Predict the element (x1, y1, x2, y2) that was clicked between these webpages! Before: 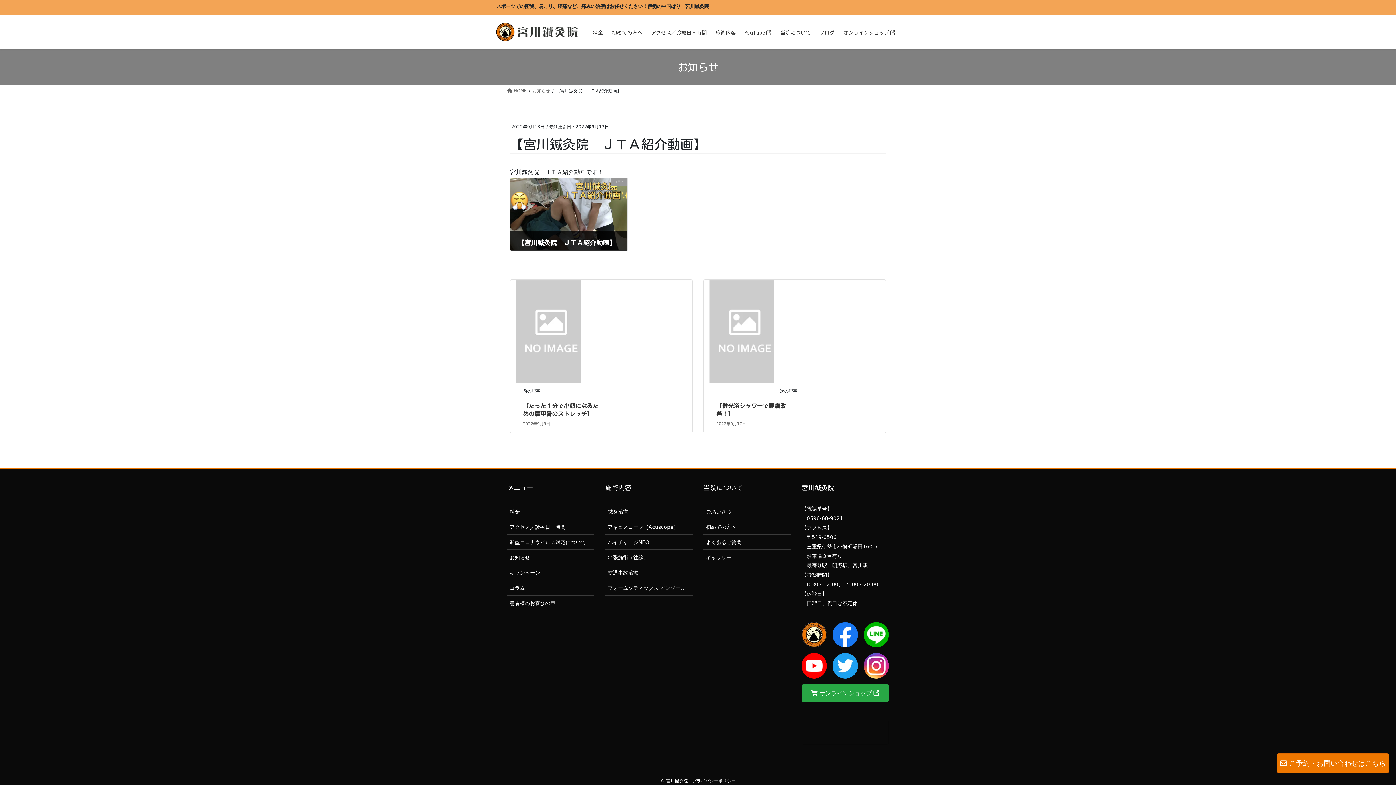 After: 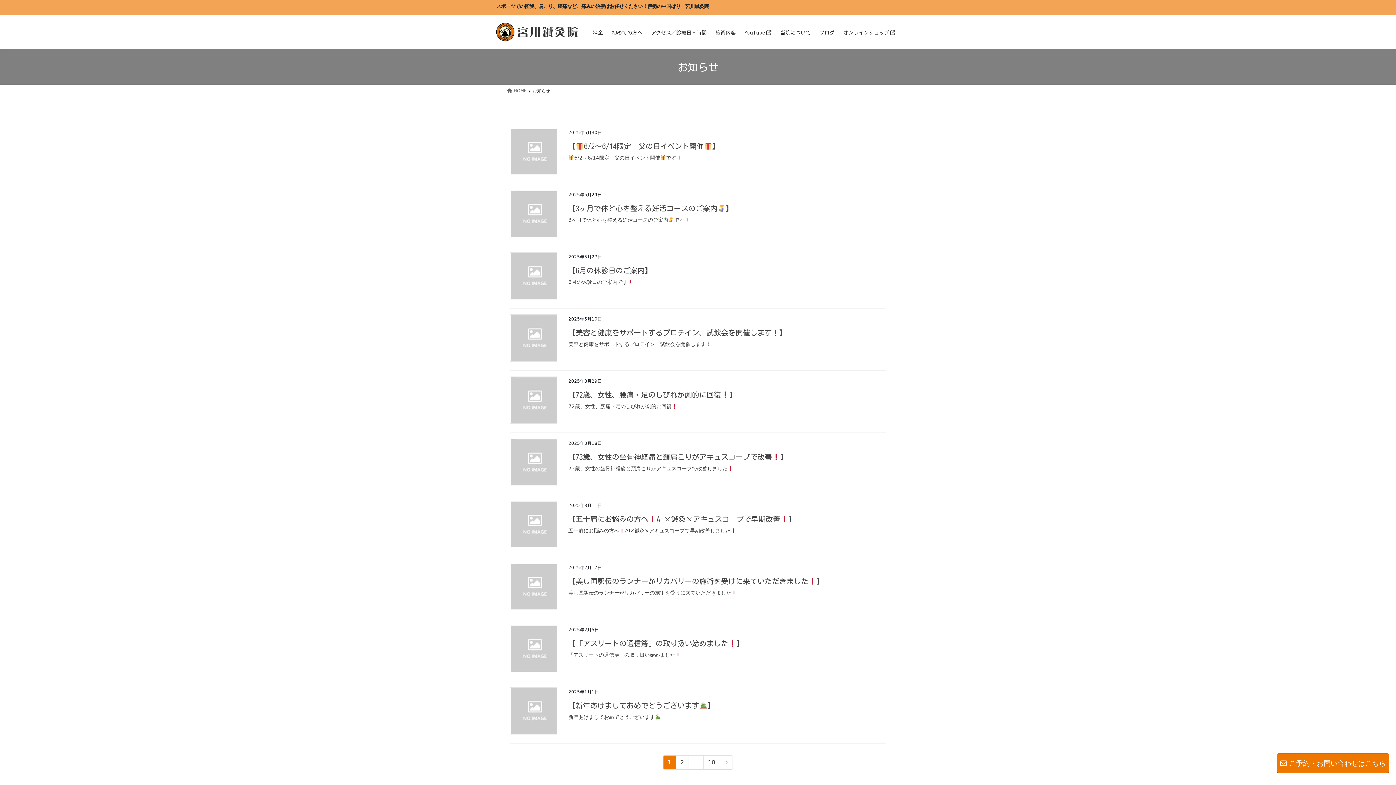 Action: bbox: (507, 550, 594, 565) label: お知らせ